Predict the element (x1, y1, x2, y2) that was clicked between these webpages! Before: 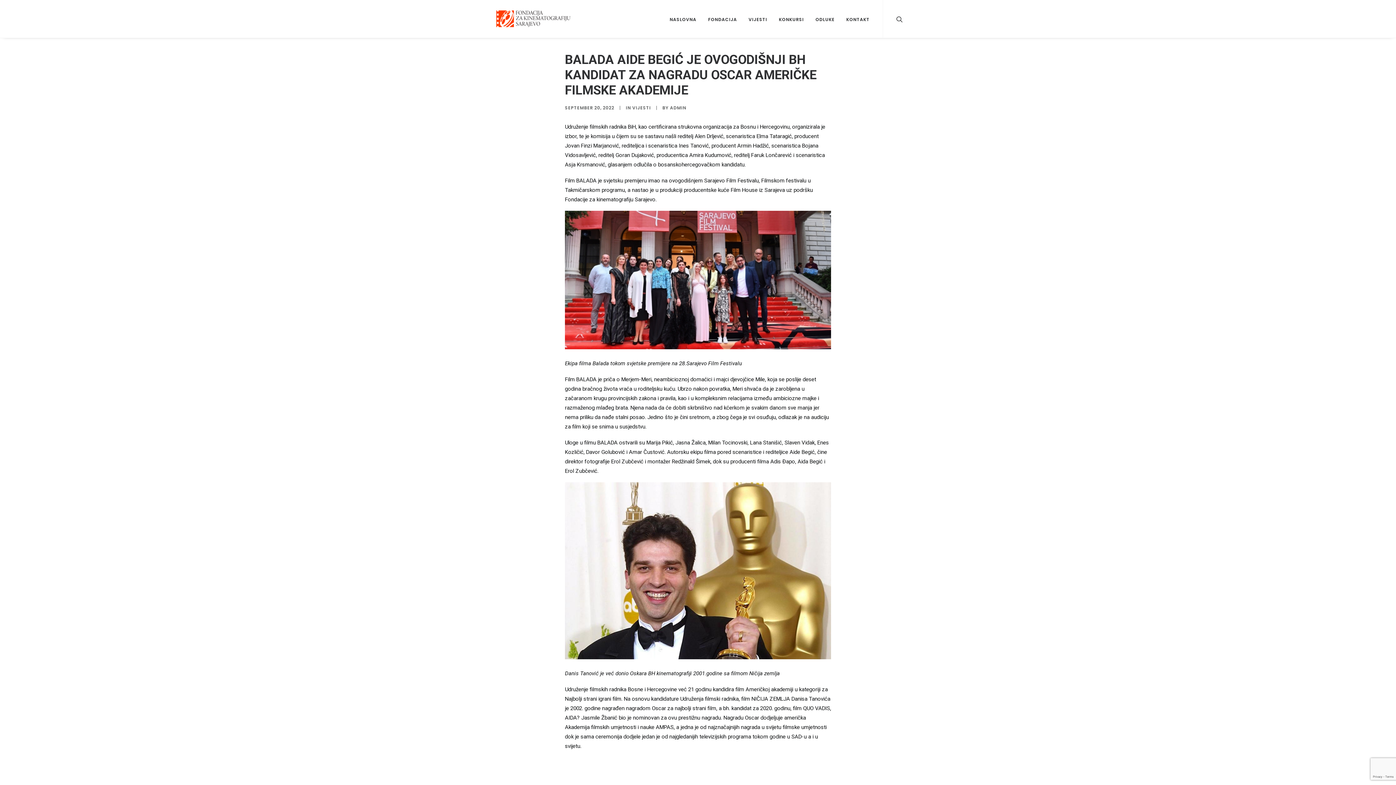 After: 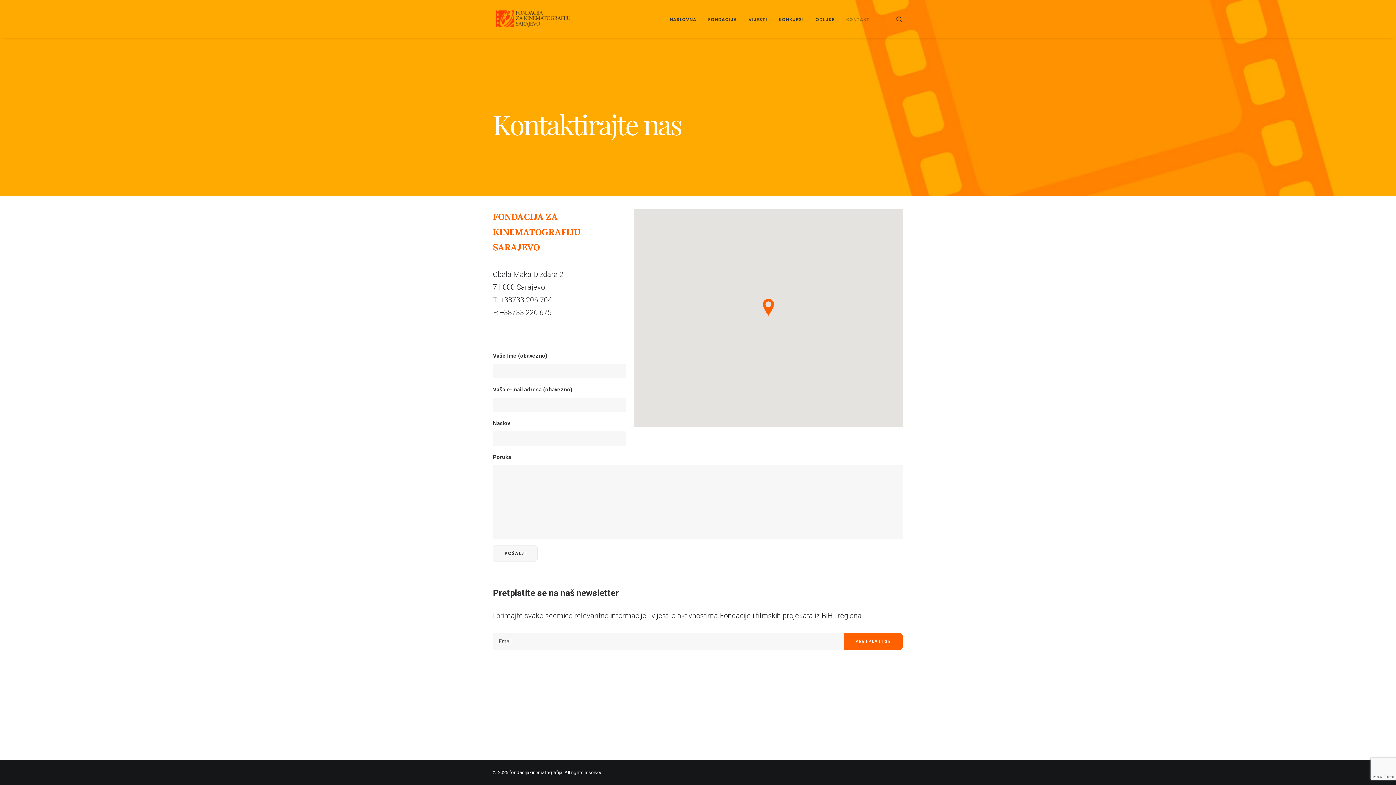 Action: label: KONTAKT bbox: (841, 0, 869, 37)